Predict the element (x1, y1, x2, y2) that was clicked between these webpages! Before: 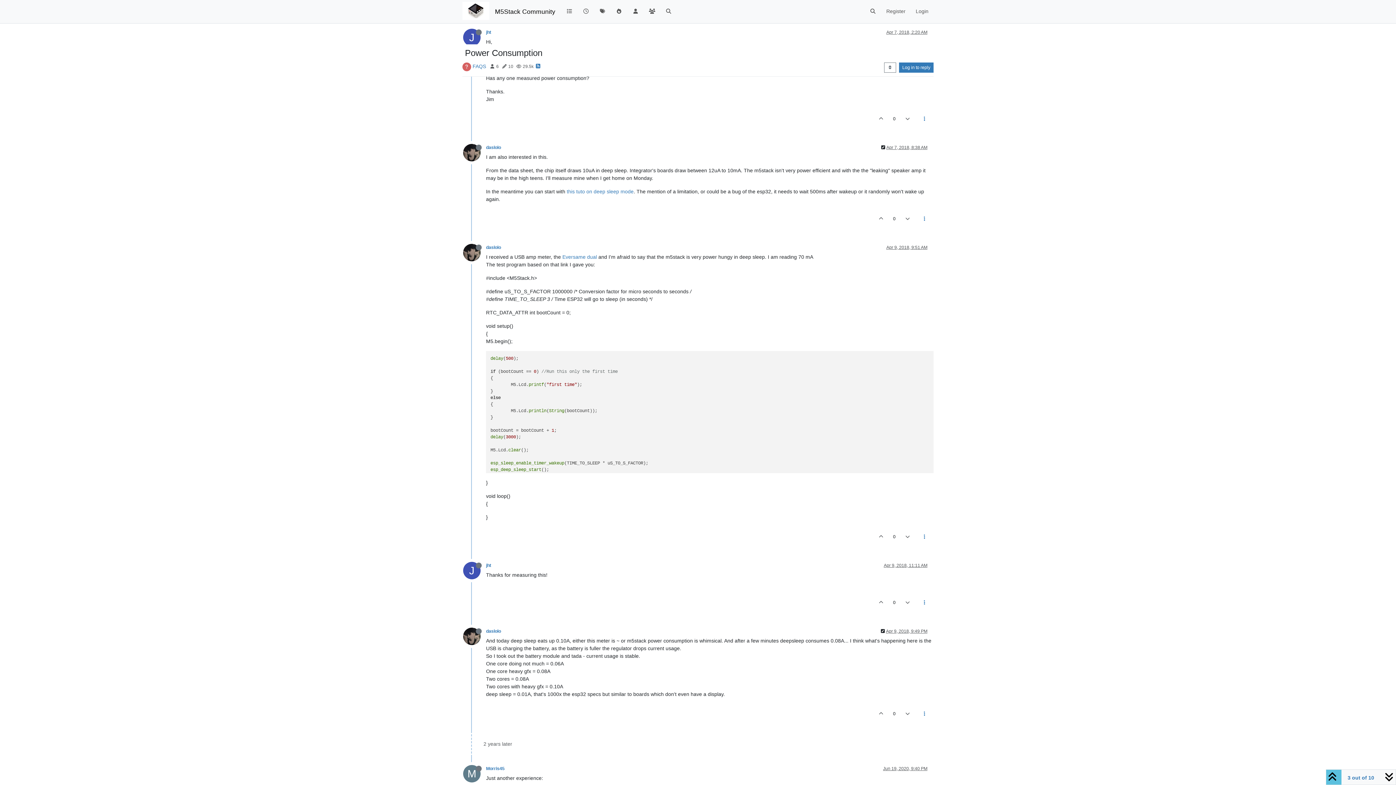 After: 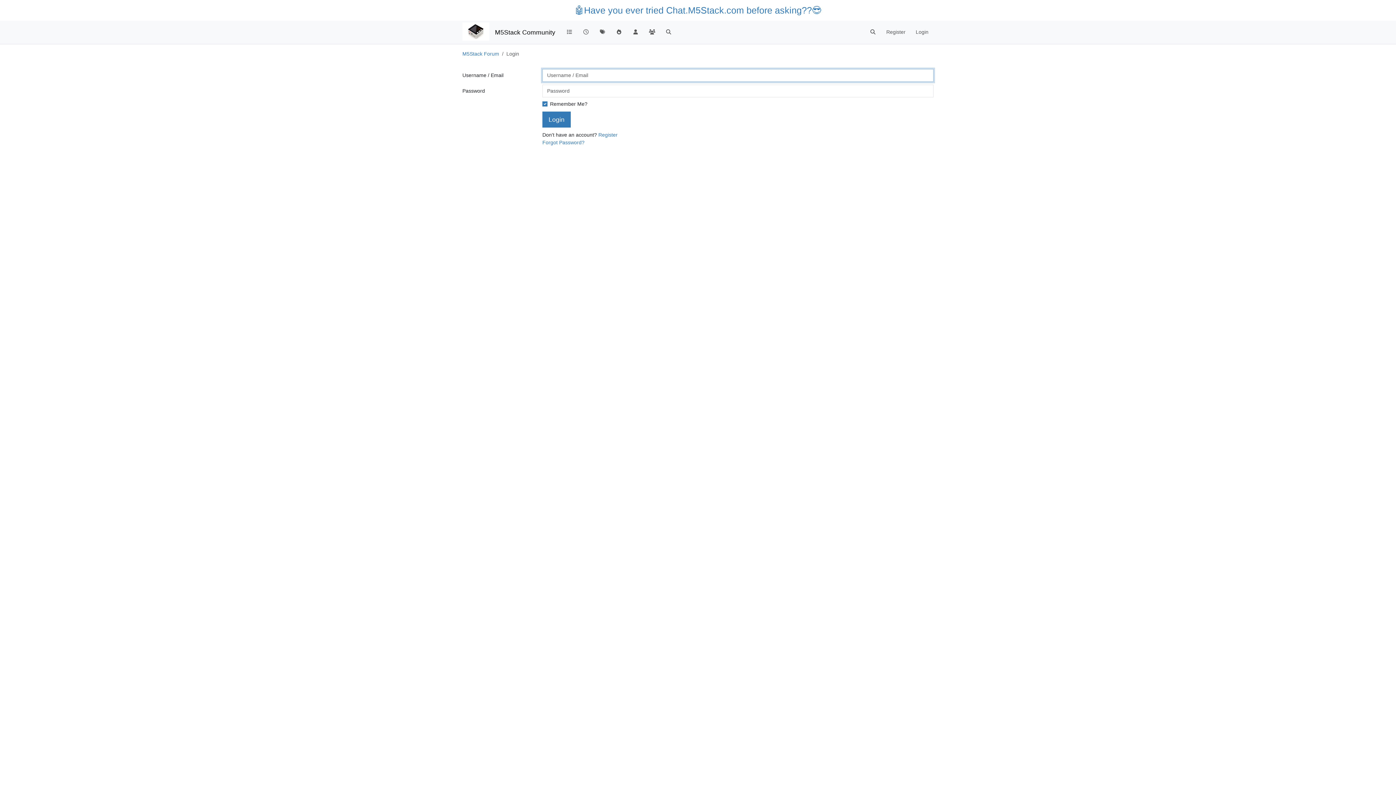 Action: bbox: (899, 705, 915, 723)